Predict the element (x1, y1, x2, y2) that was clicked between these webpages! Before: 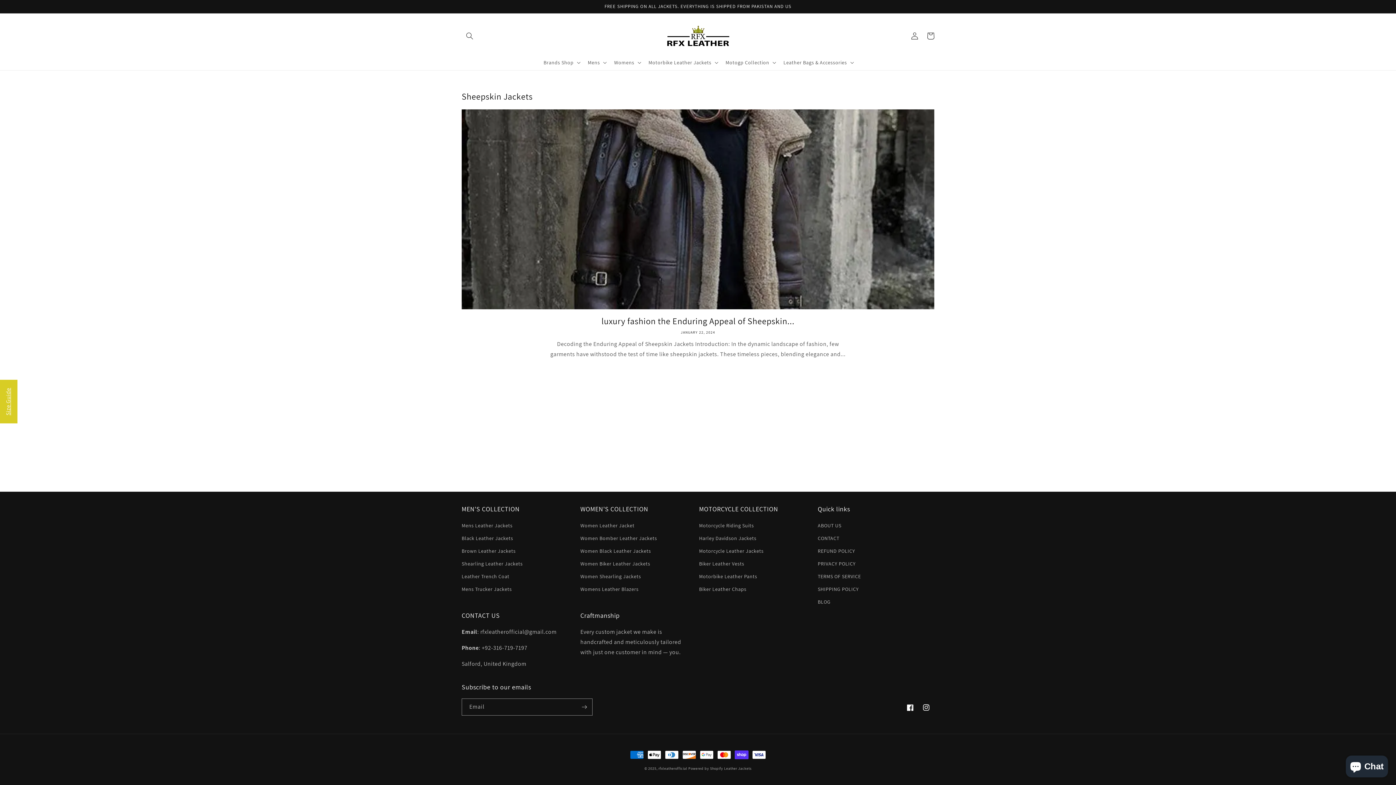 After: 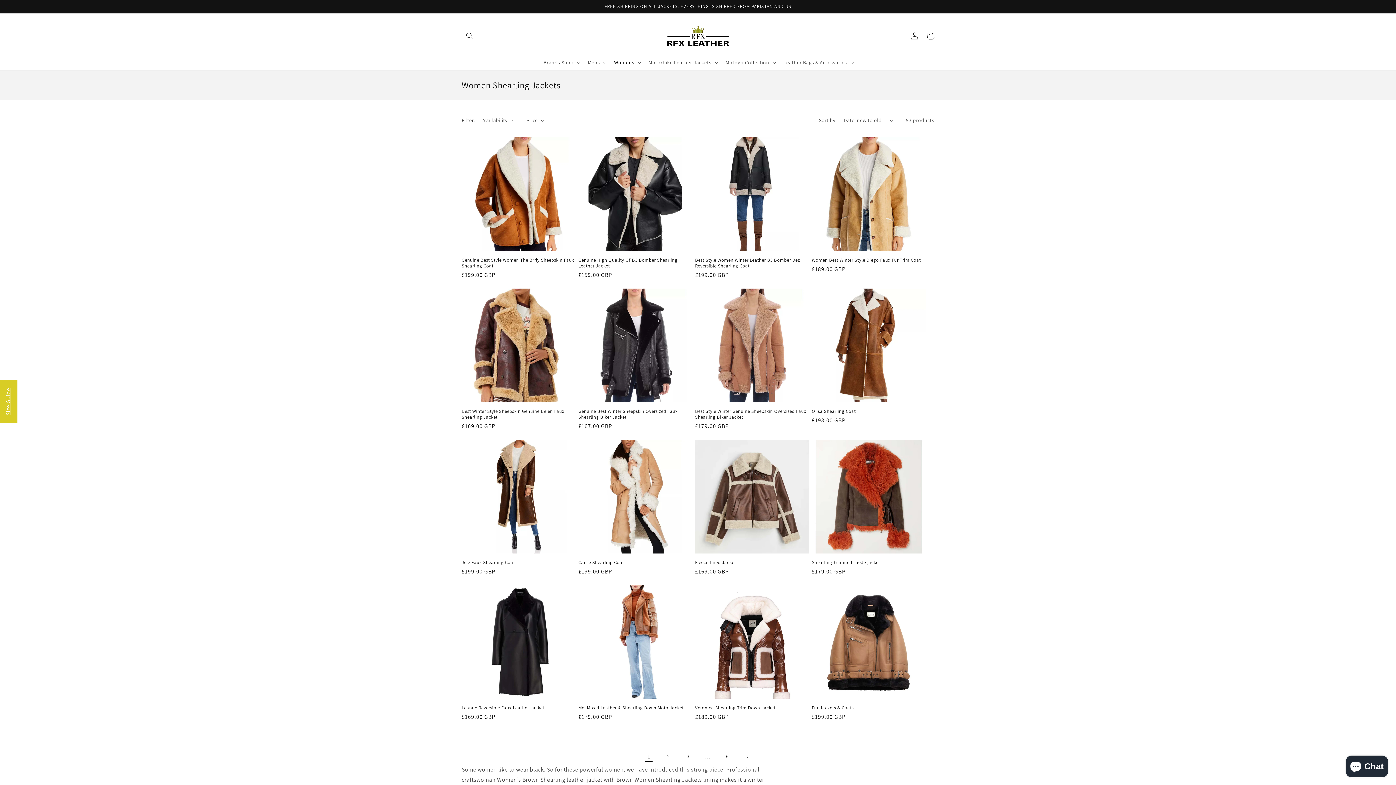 Action: label: Women Shearling Jackets bbox: (580, 570, 641, 583)